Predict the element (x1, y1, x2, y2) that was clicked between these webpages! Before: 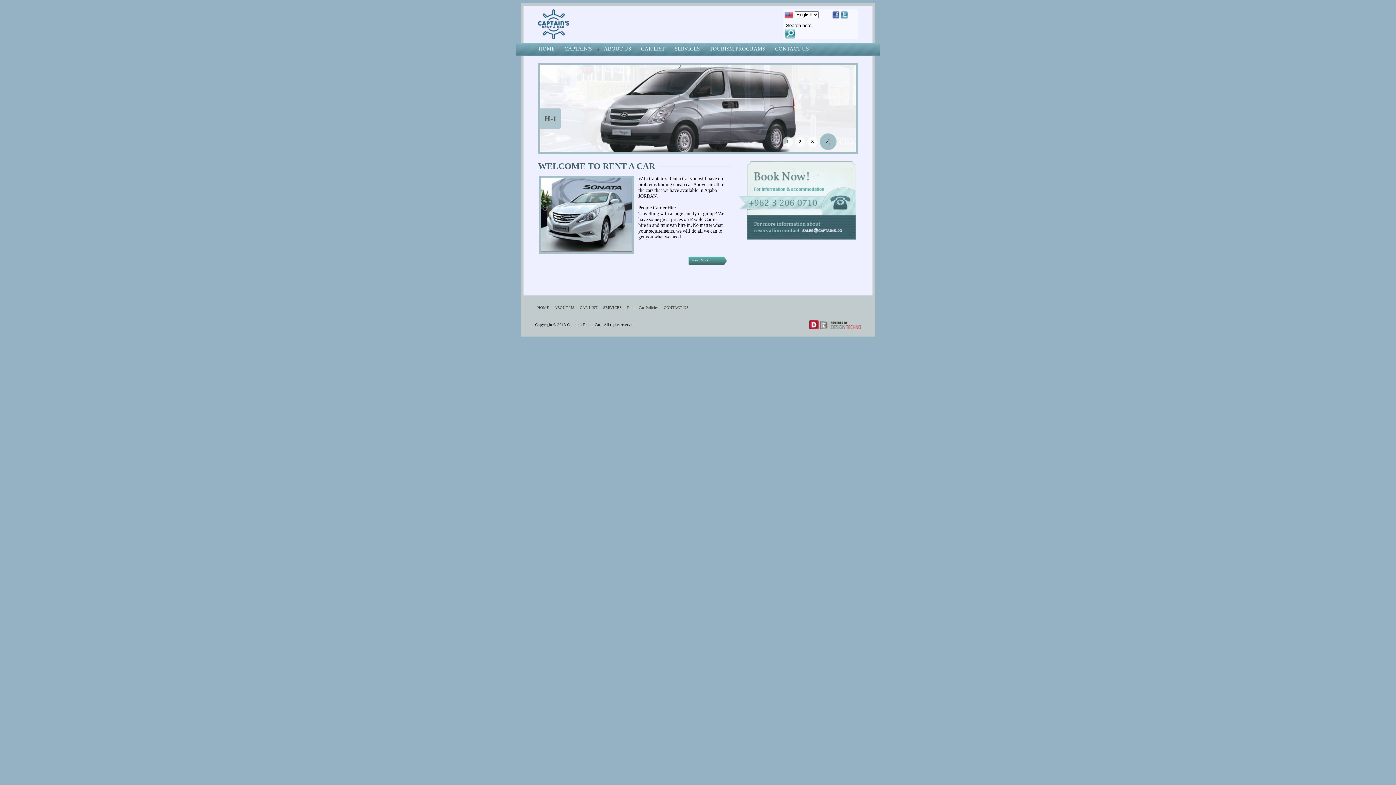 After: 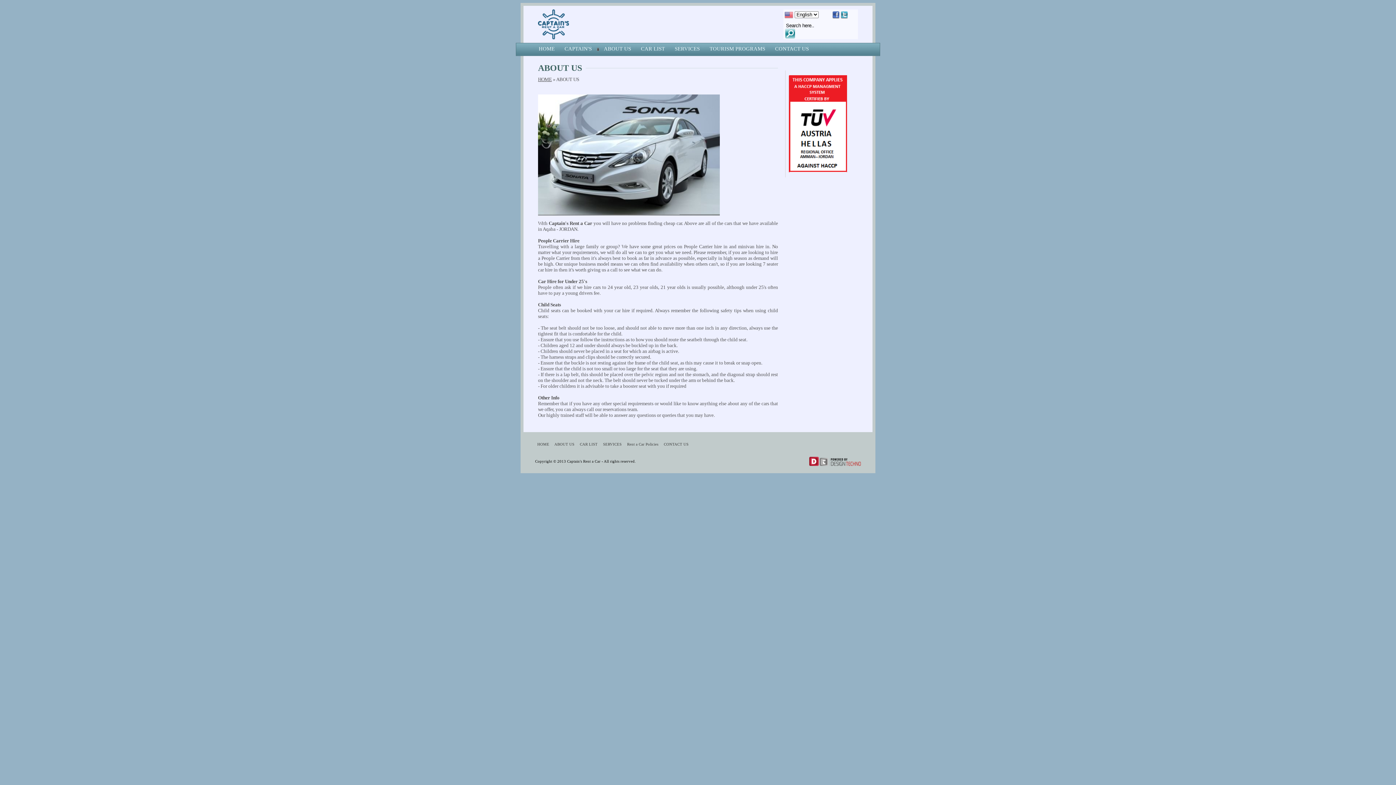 Action: bbox: (552, 305, 576, 309) label:   ABOUT US  